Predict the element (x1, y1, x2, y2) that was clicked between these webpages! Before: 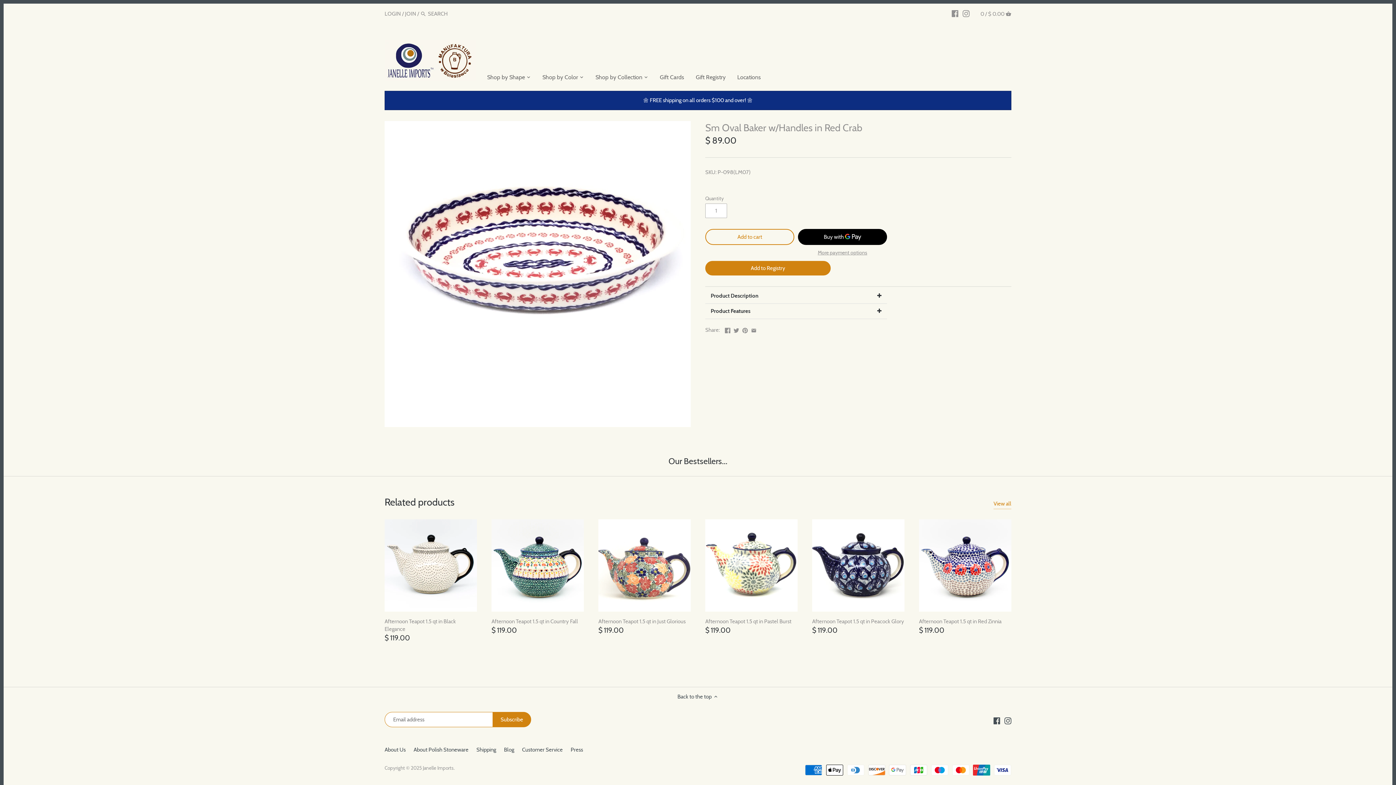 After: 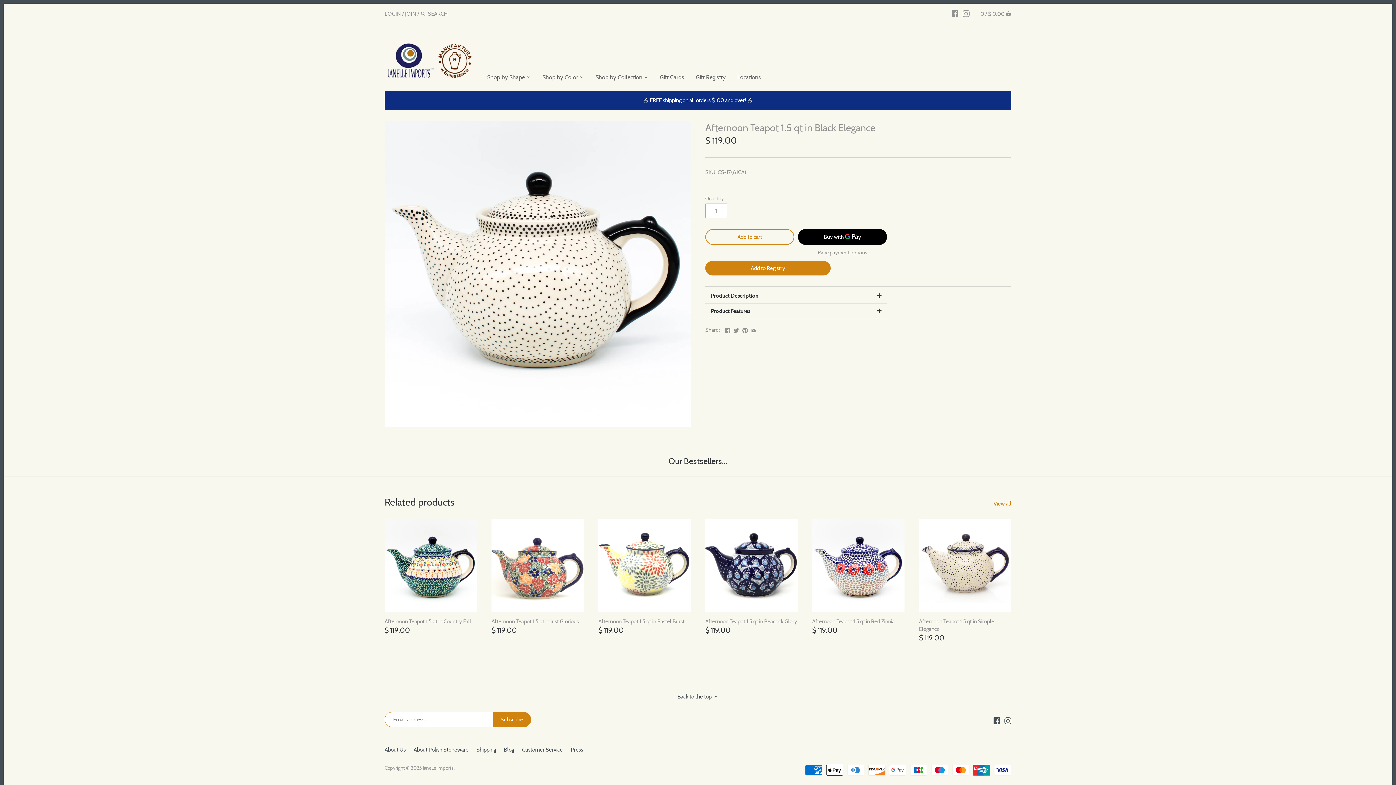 Action: bbox: (384, 617, 477, 633) label: Afternoon Teapot 1.5 qt in Black Elegance